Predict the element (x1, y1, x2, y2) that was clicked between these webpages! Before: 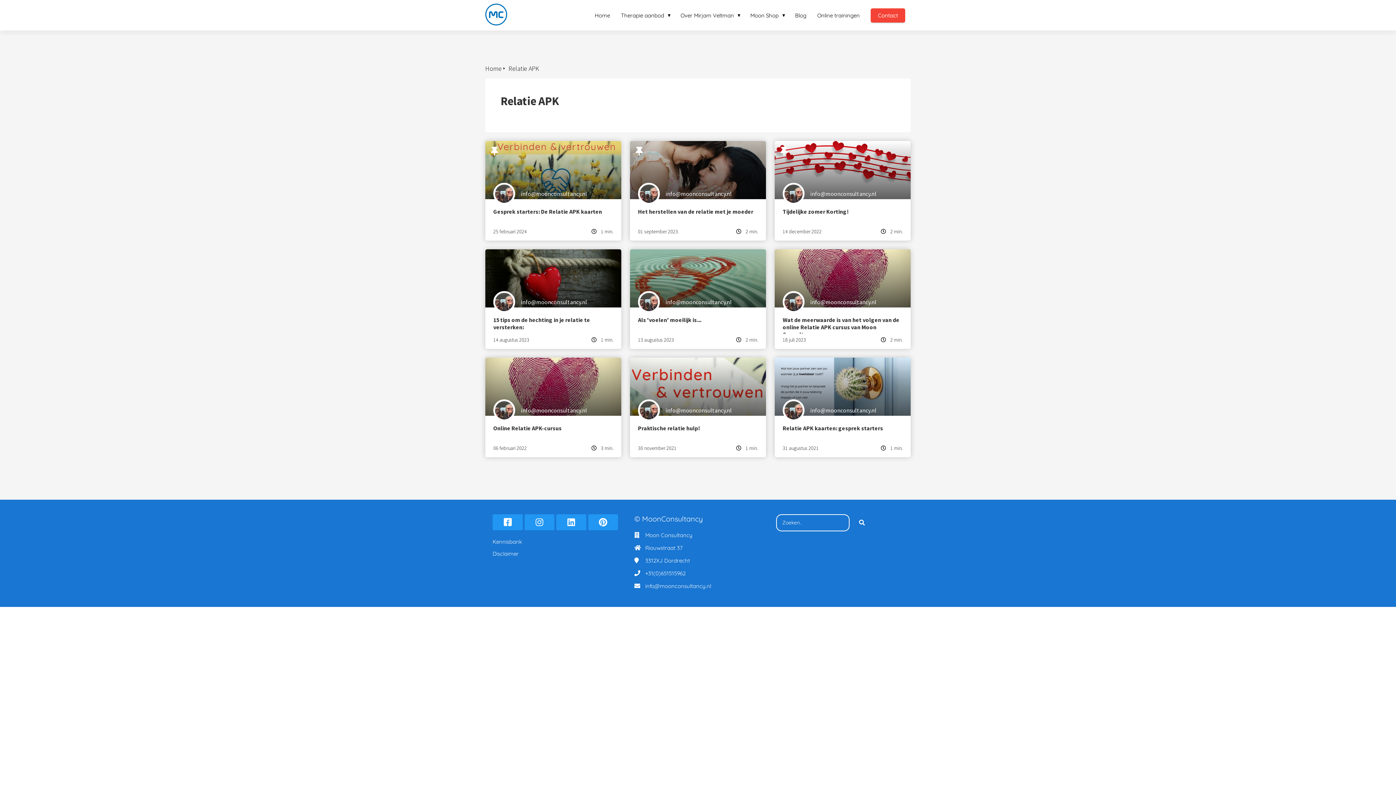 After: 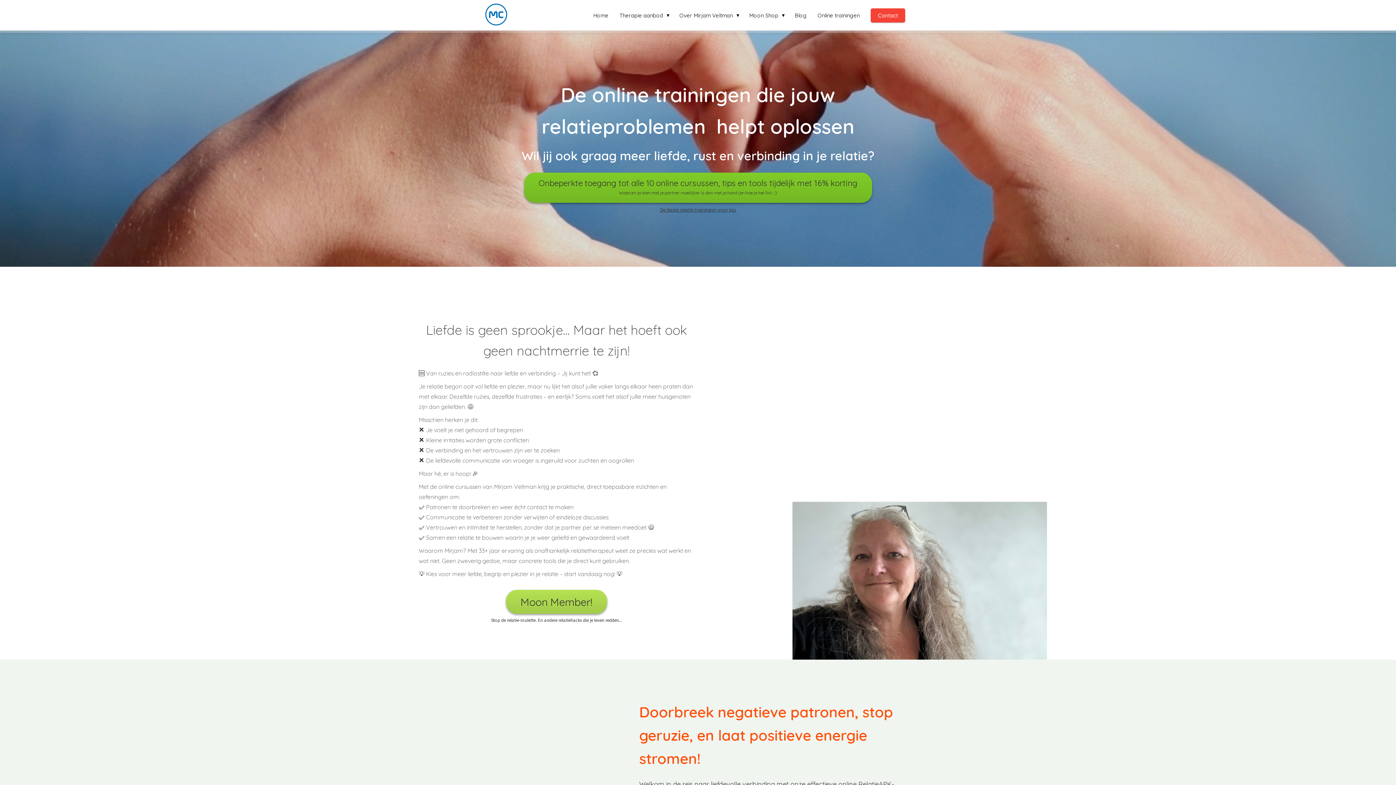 Action: bbox: (812, 11, 865, 18) label: Online trainingen